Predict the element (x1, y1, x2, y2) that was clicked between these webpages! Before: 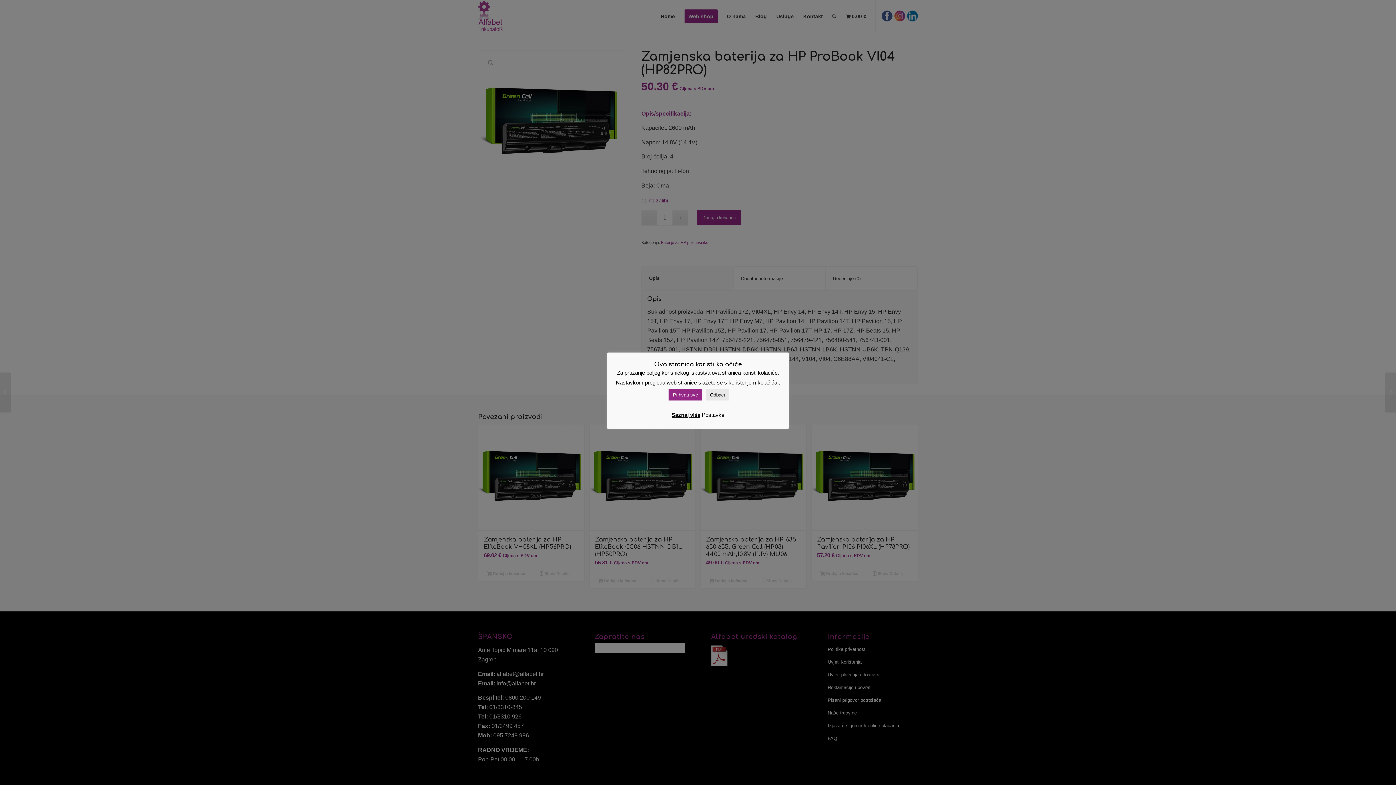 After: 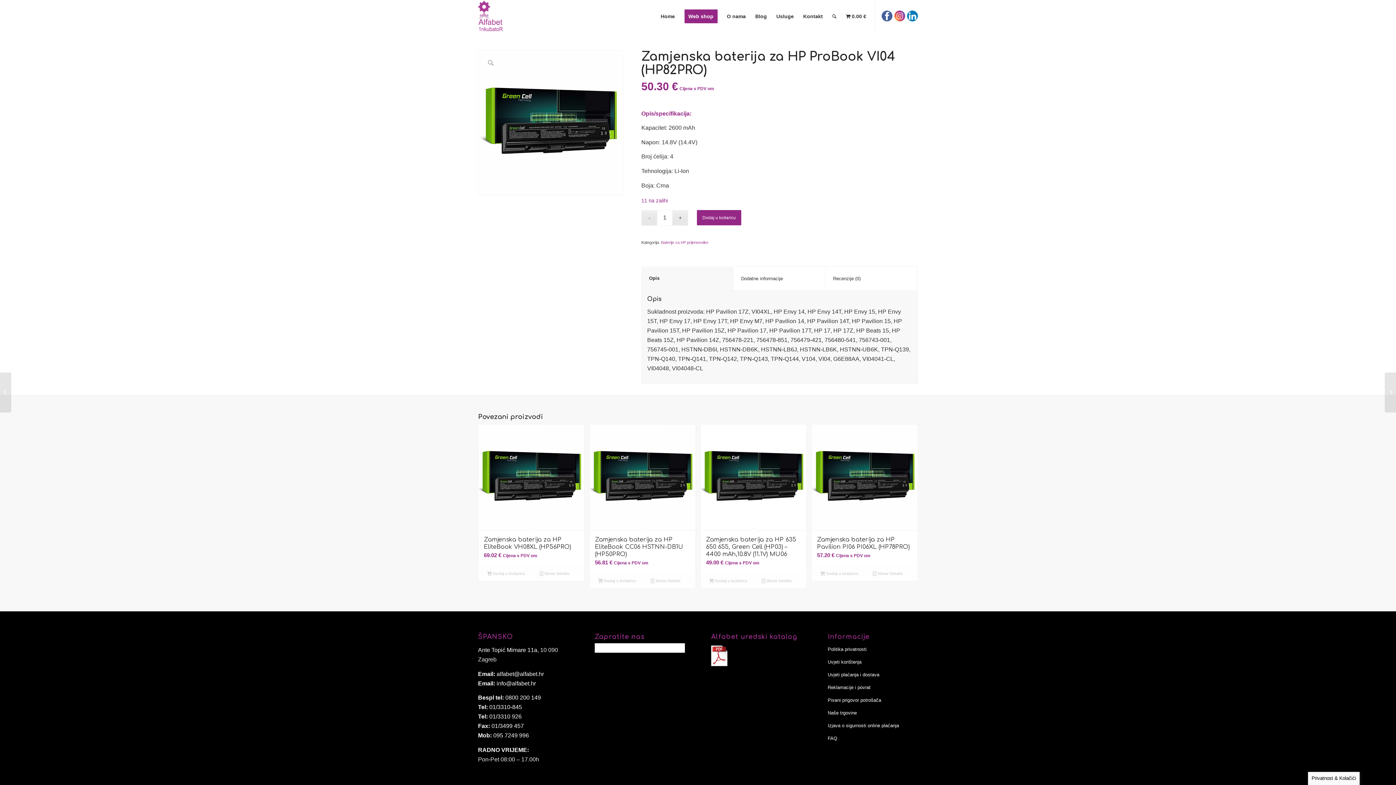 Action: label: Prihvati sve bbox: (668, 389, 702, 400)